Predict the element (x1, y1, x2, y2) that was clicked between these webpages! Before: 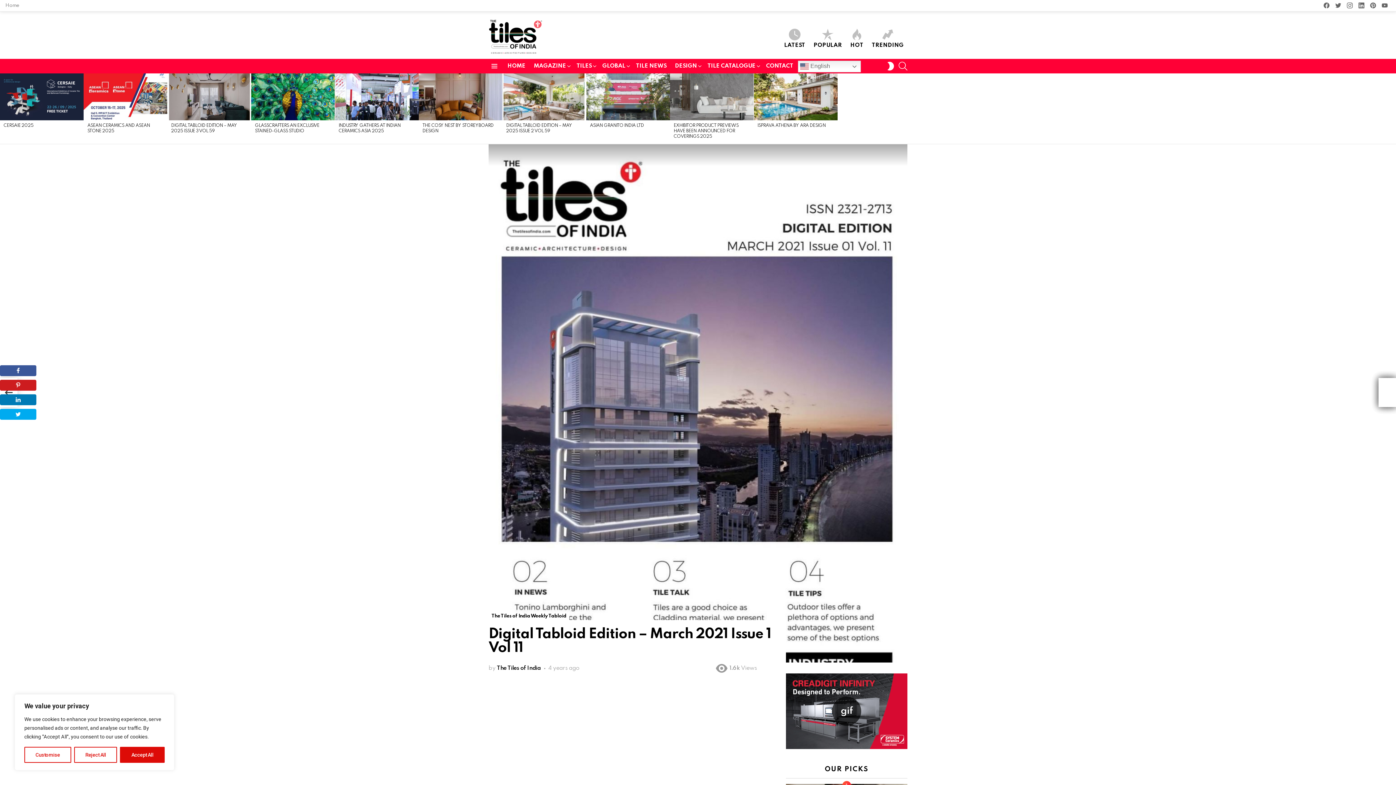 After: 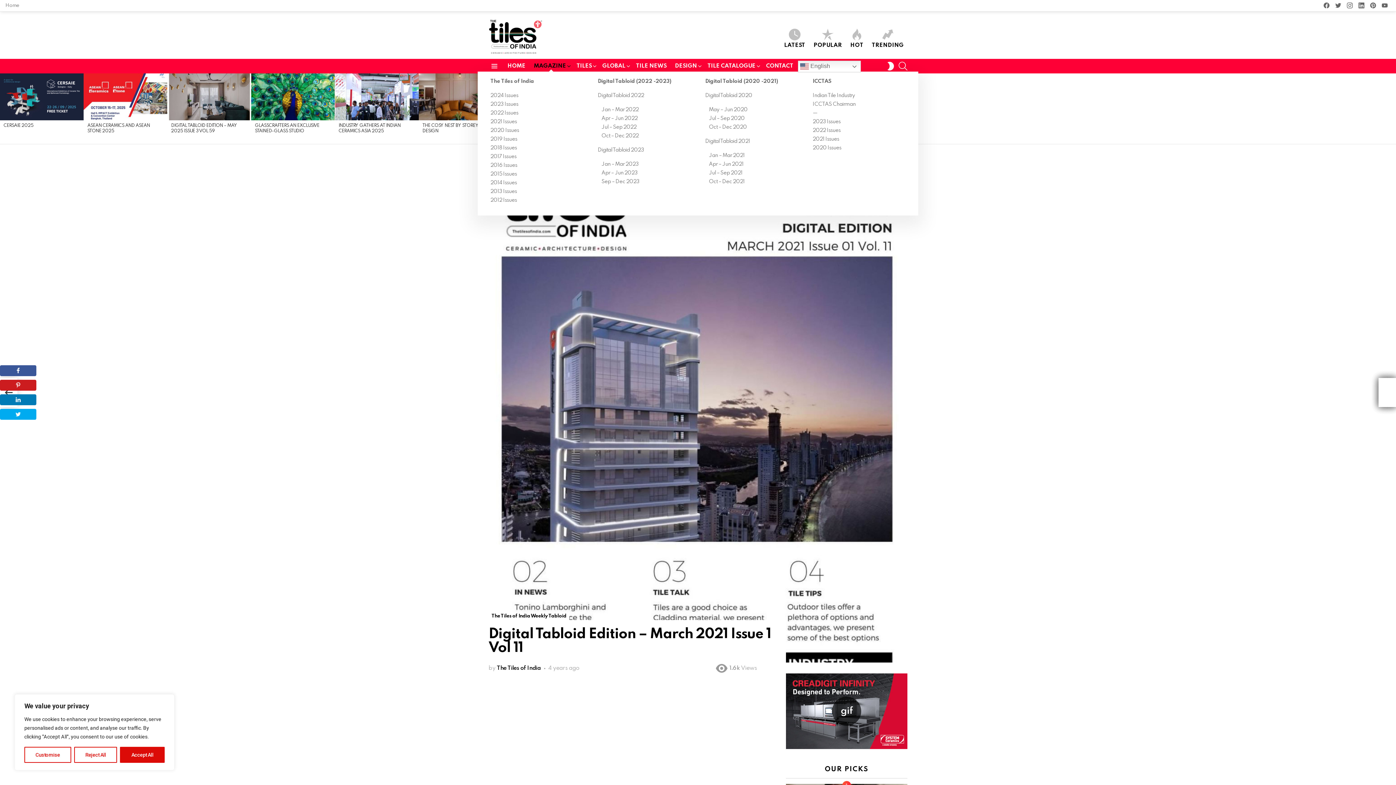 Action: label: MAGAZINE bbox: (530, 60, 571, 71)